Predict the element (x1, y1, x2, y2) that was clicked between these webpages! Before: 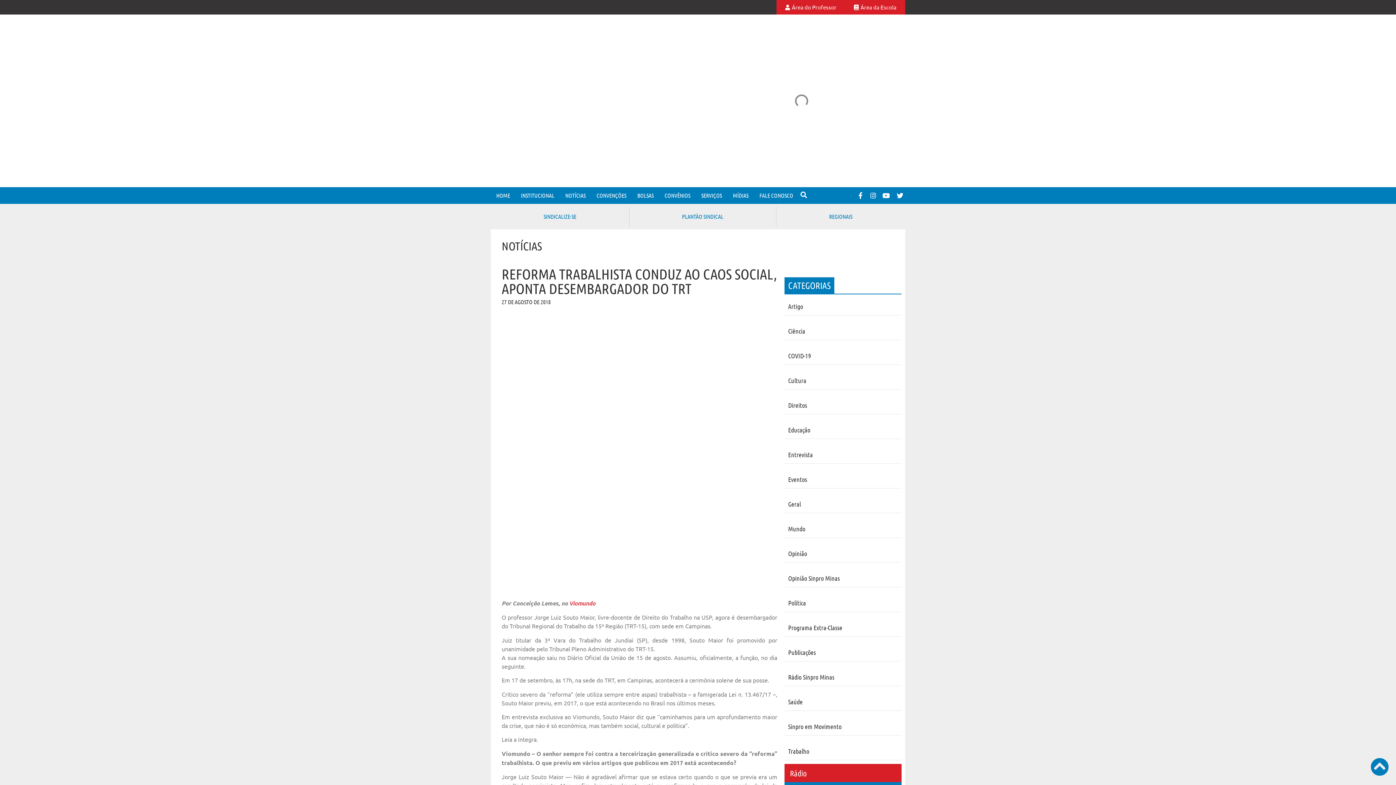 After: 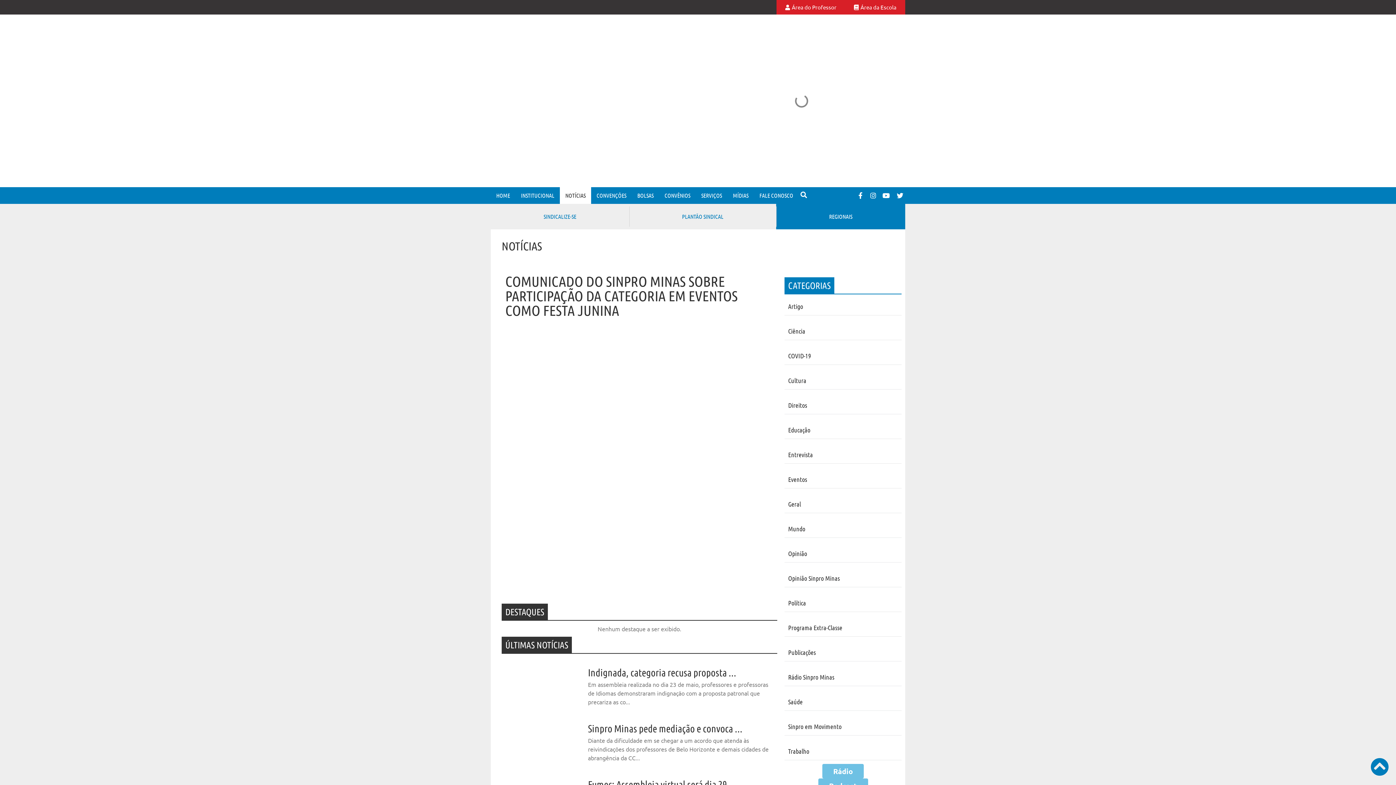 Action: bbox: (776, 204, 905, 229) label: REGIONAIS